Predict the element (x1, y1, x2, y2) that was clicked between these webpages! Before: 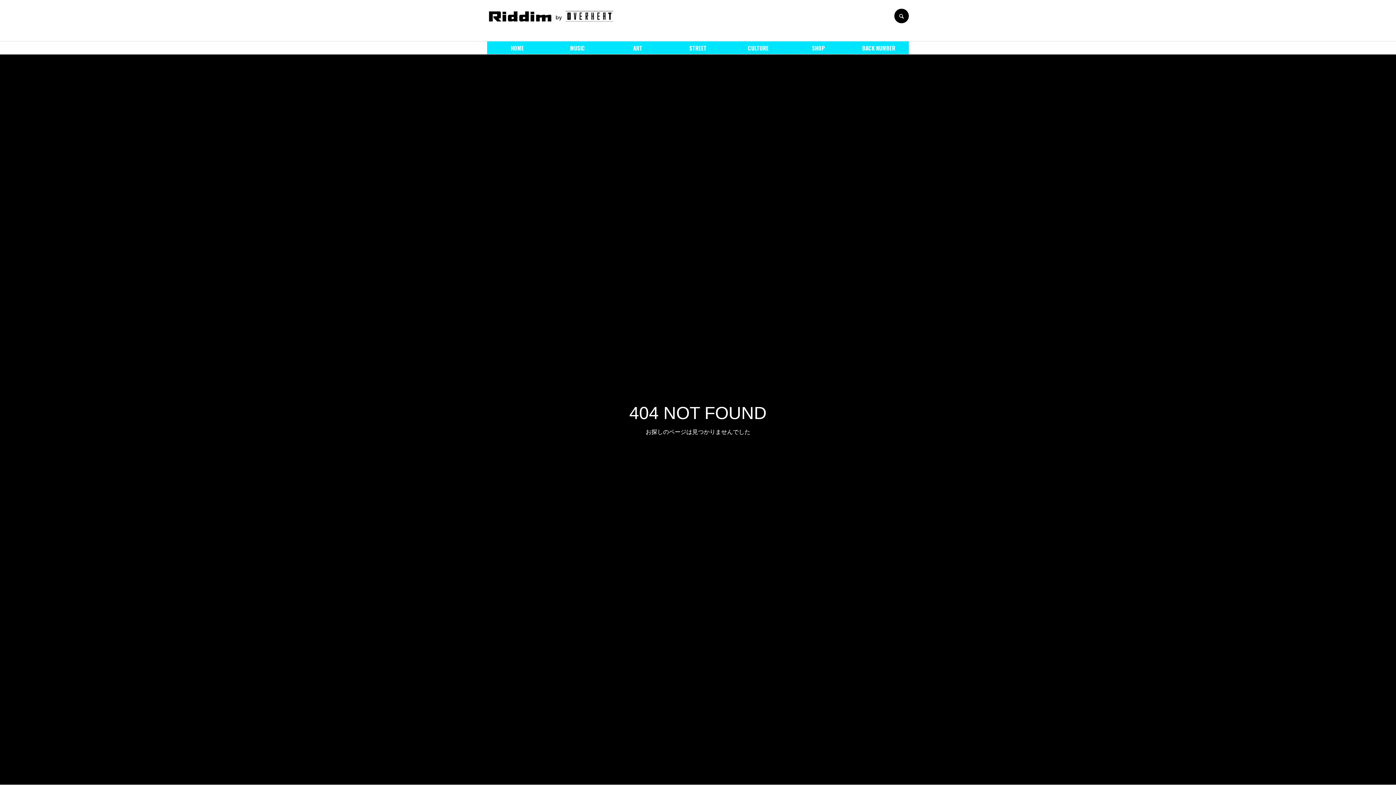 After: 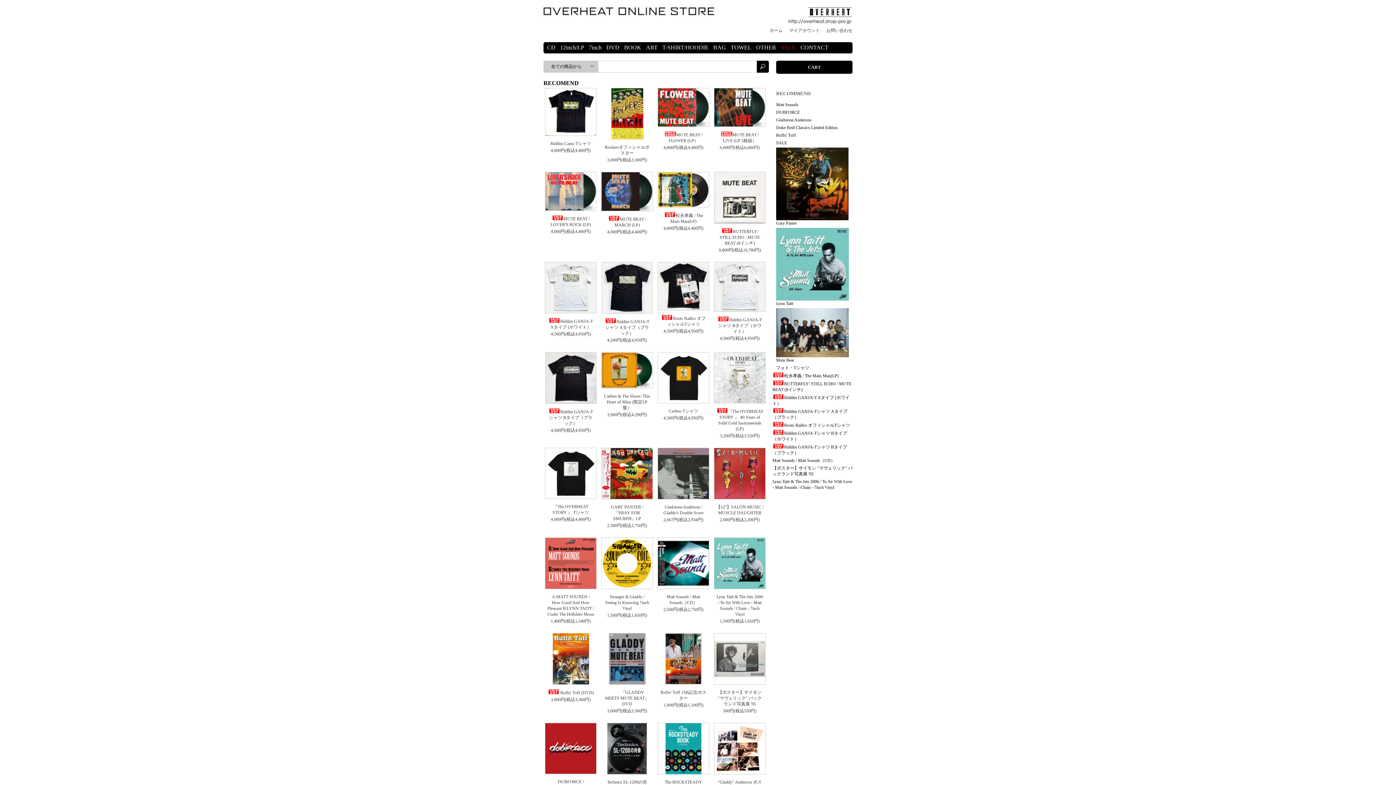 Action: bbox: (788, 37, 848, 57) label: SHOP